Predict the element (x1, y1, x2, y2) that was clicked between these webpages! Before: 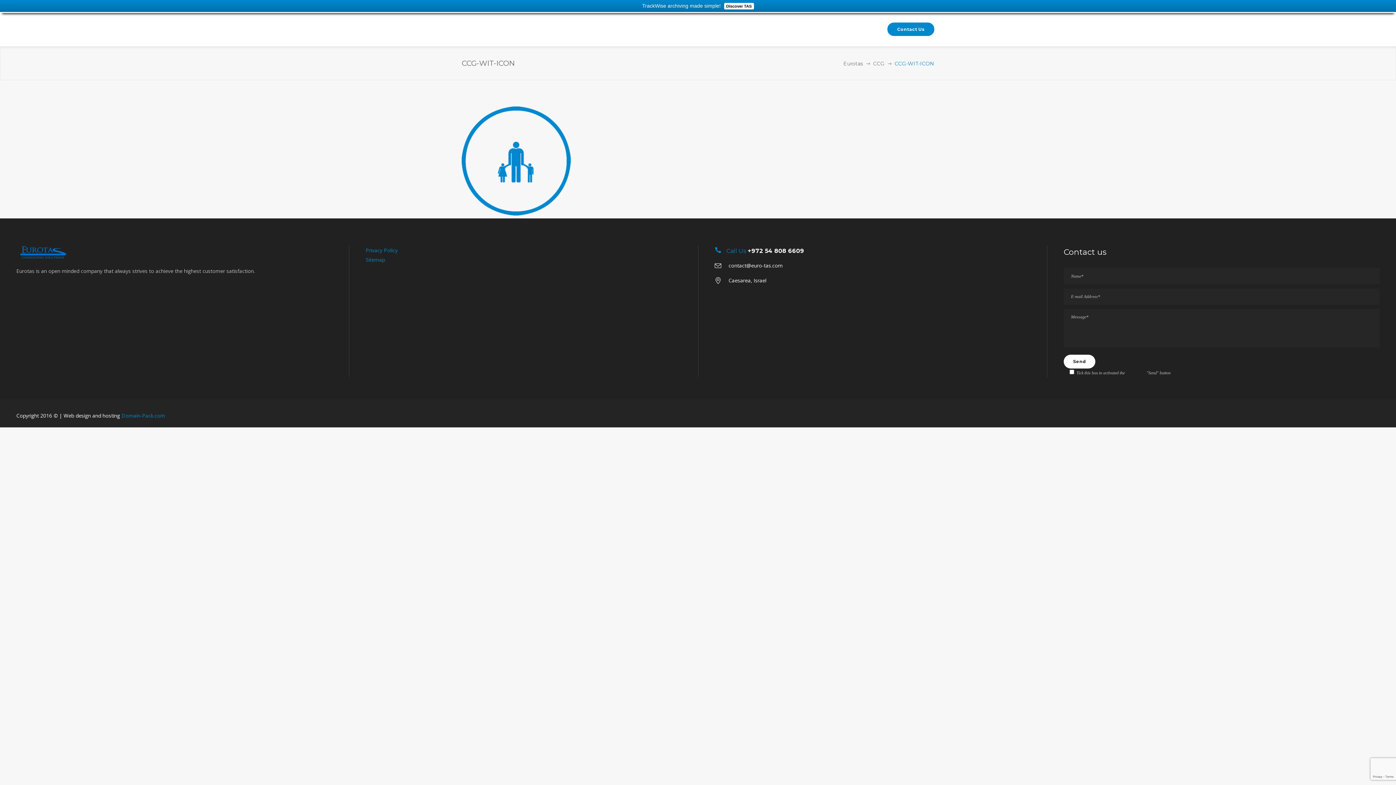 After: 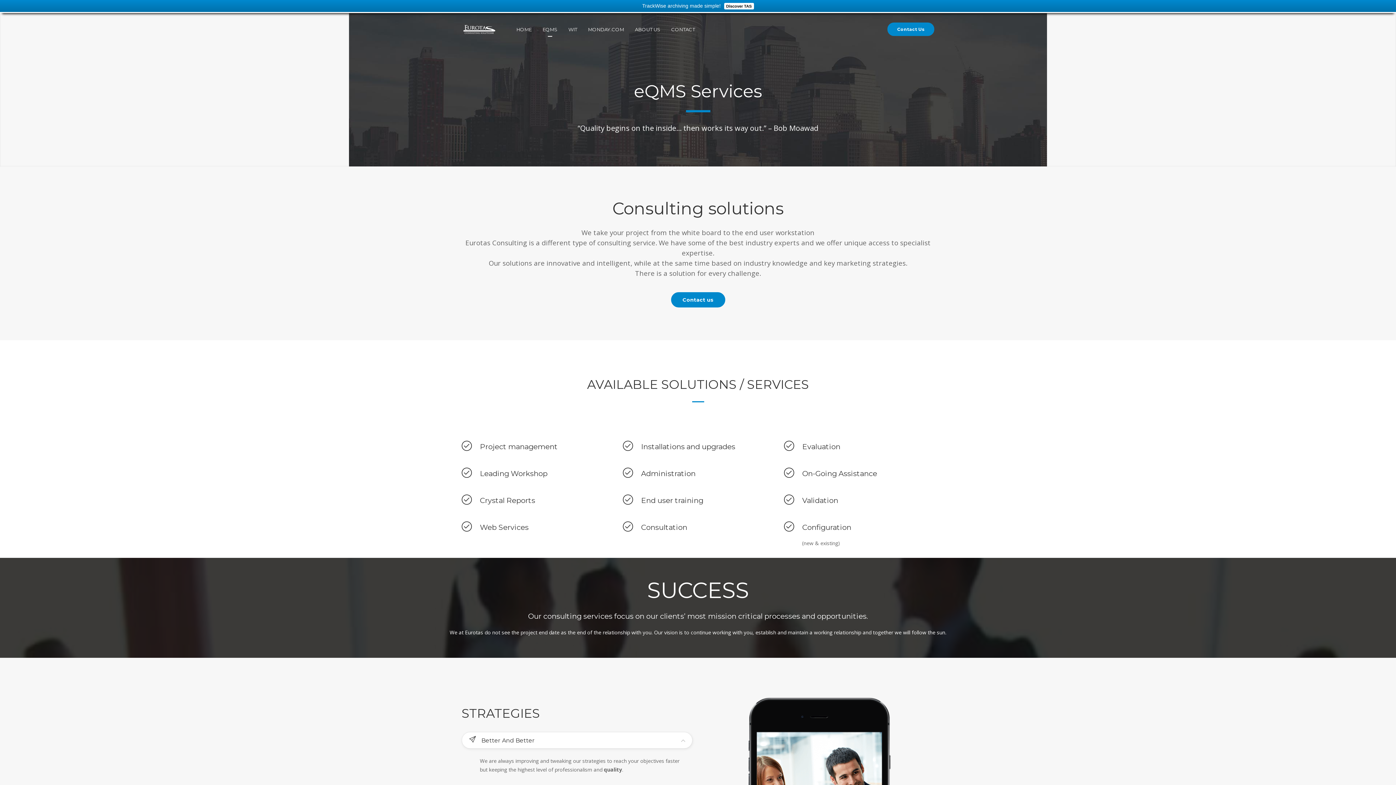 Action: label: EQMS bbox: (542, 12, 568, 46)